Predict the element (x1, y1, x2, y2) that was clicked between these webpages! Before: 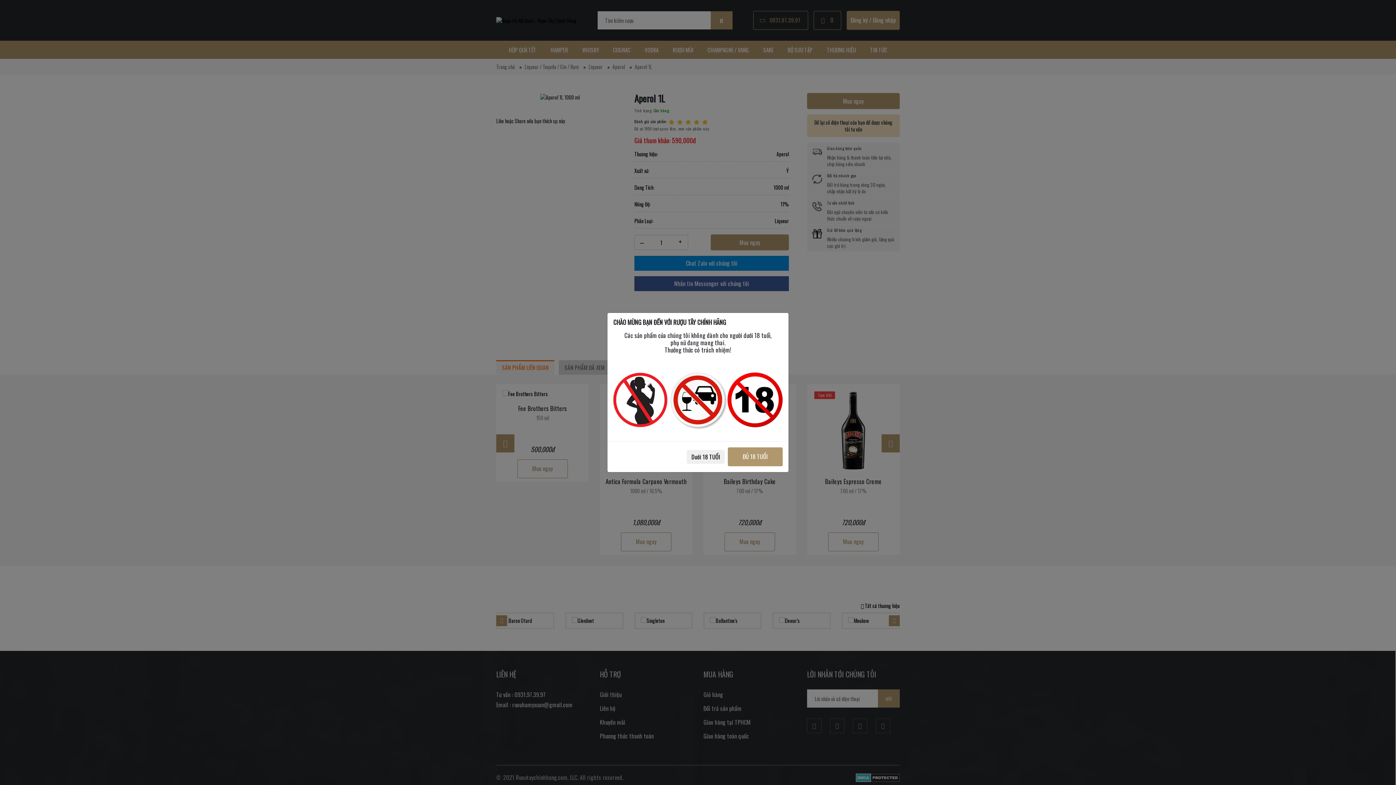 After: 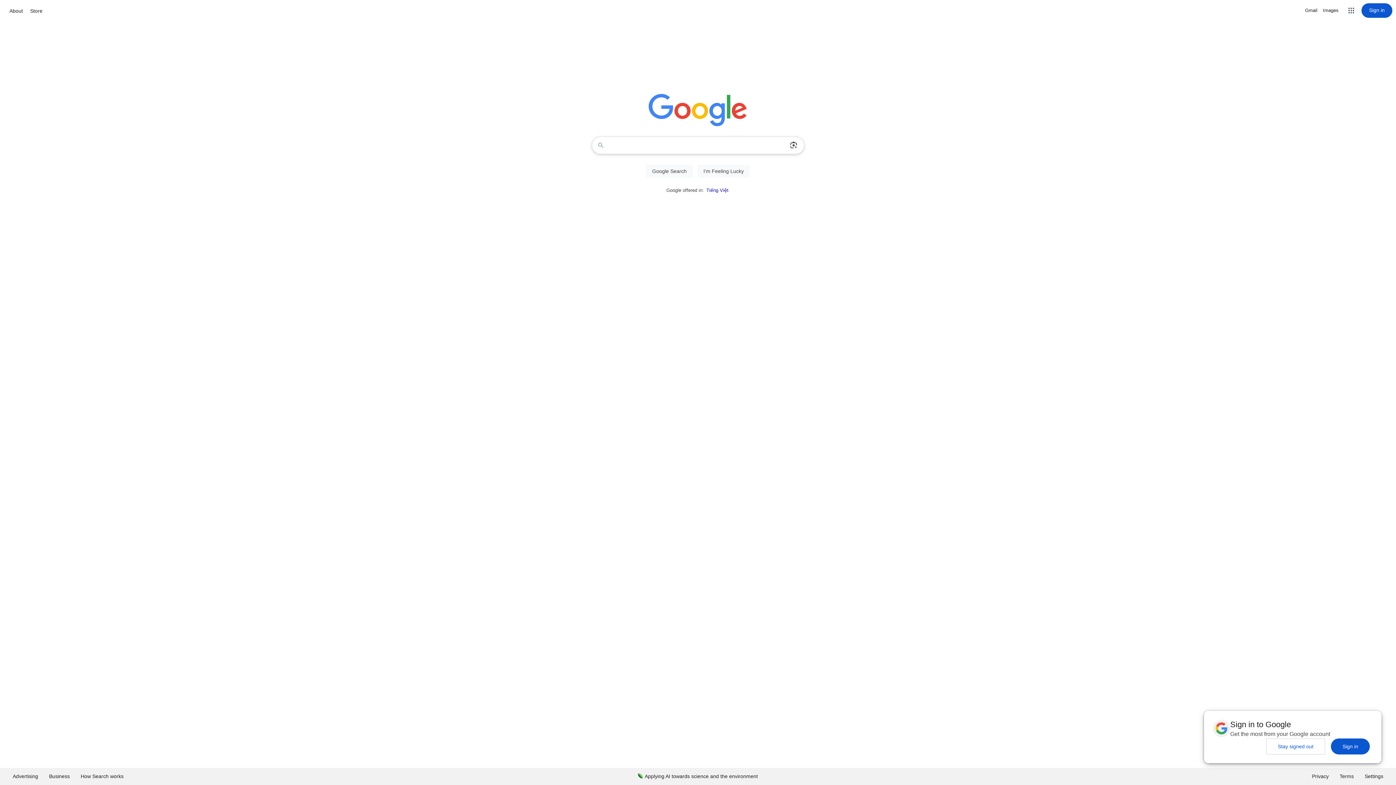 Action: bbox: (686, 450, 725, 463) label: Dưới 18 TUỔI